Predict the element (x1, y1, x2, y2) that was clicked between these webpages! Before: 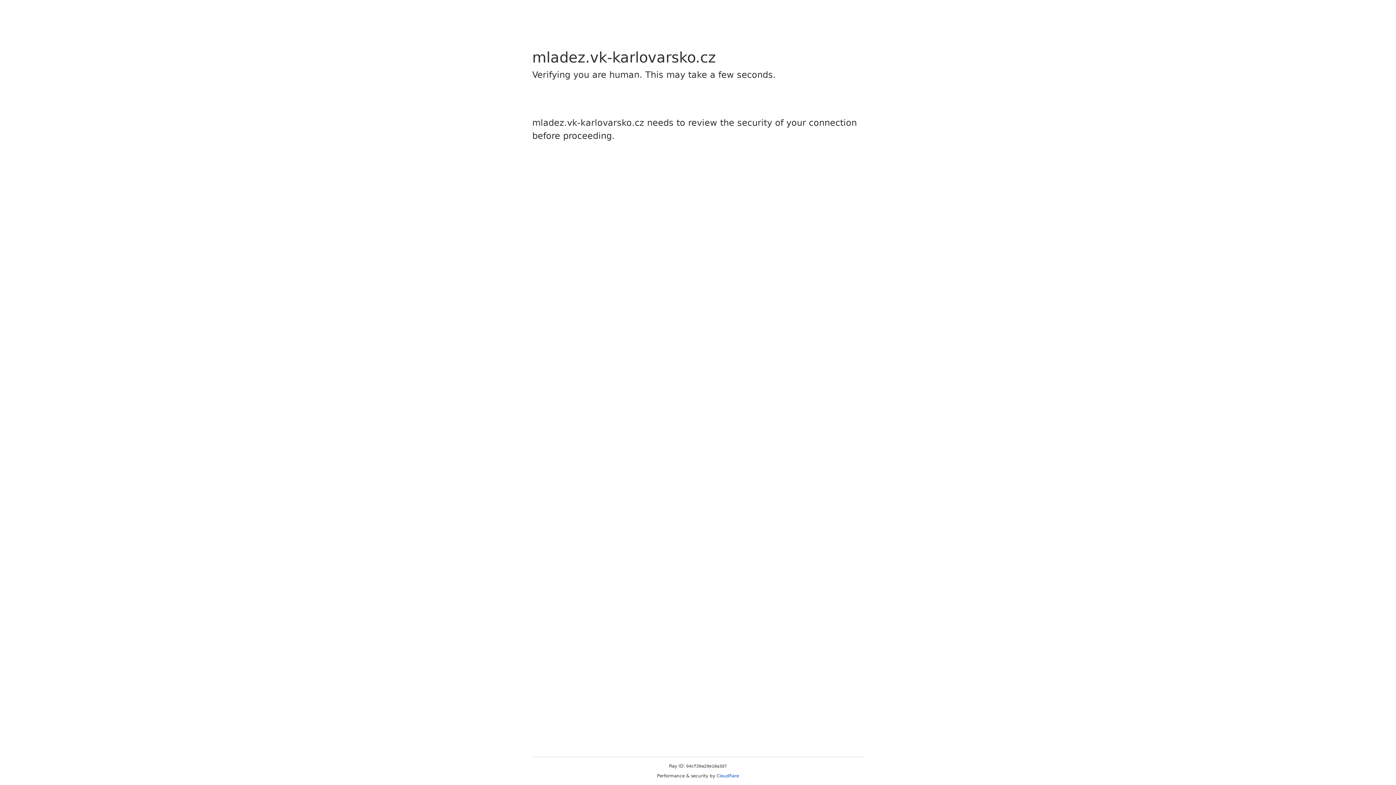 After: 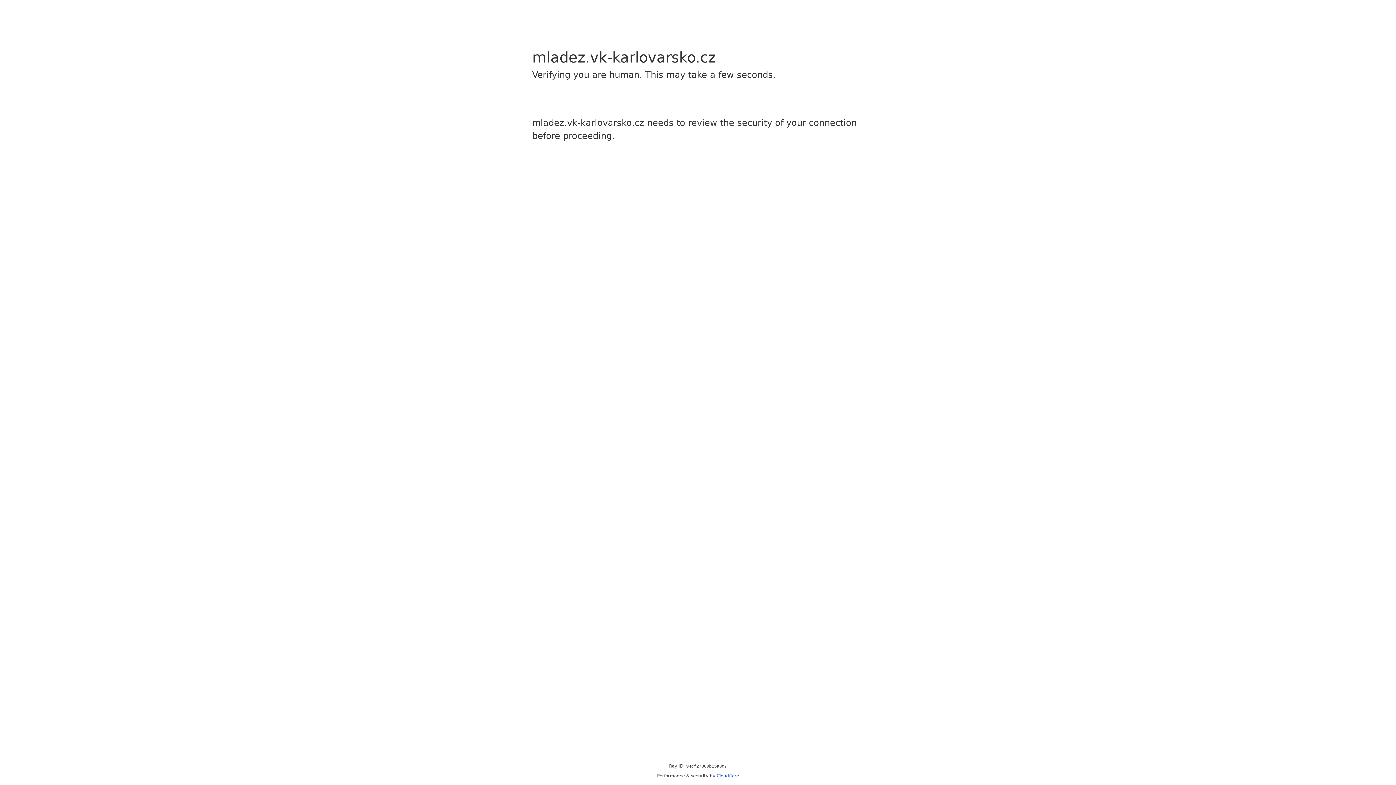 Action: label: Cloudflare bbox: (716, 773, 739, 778)